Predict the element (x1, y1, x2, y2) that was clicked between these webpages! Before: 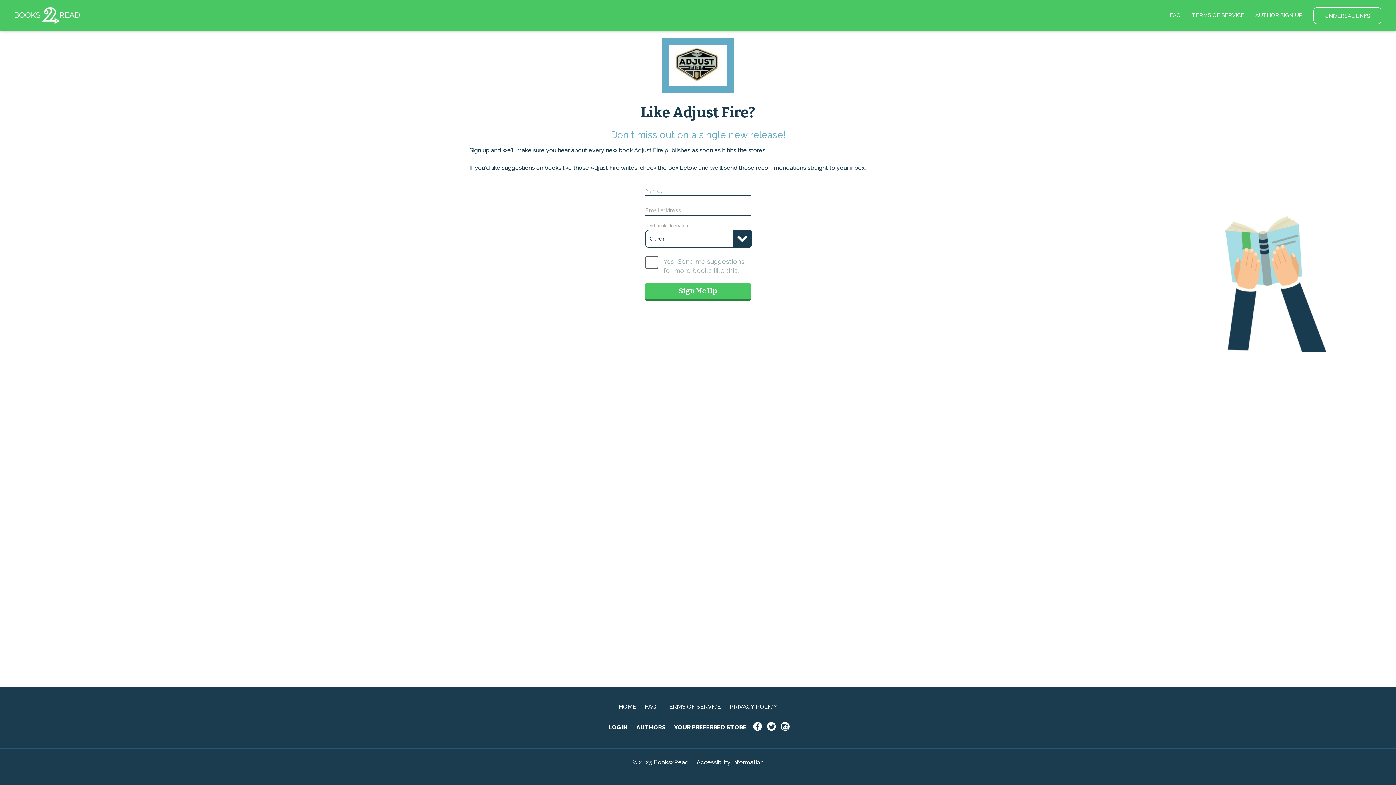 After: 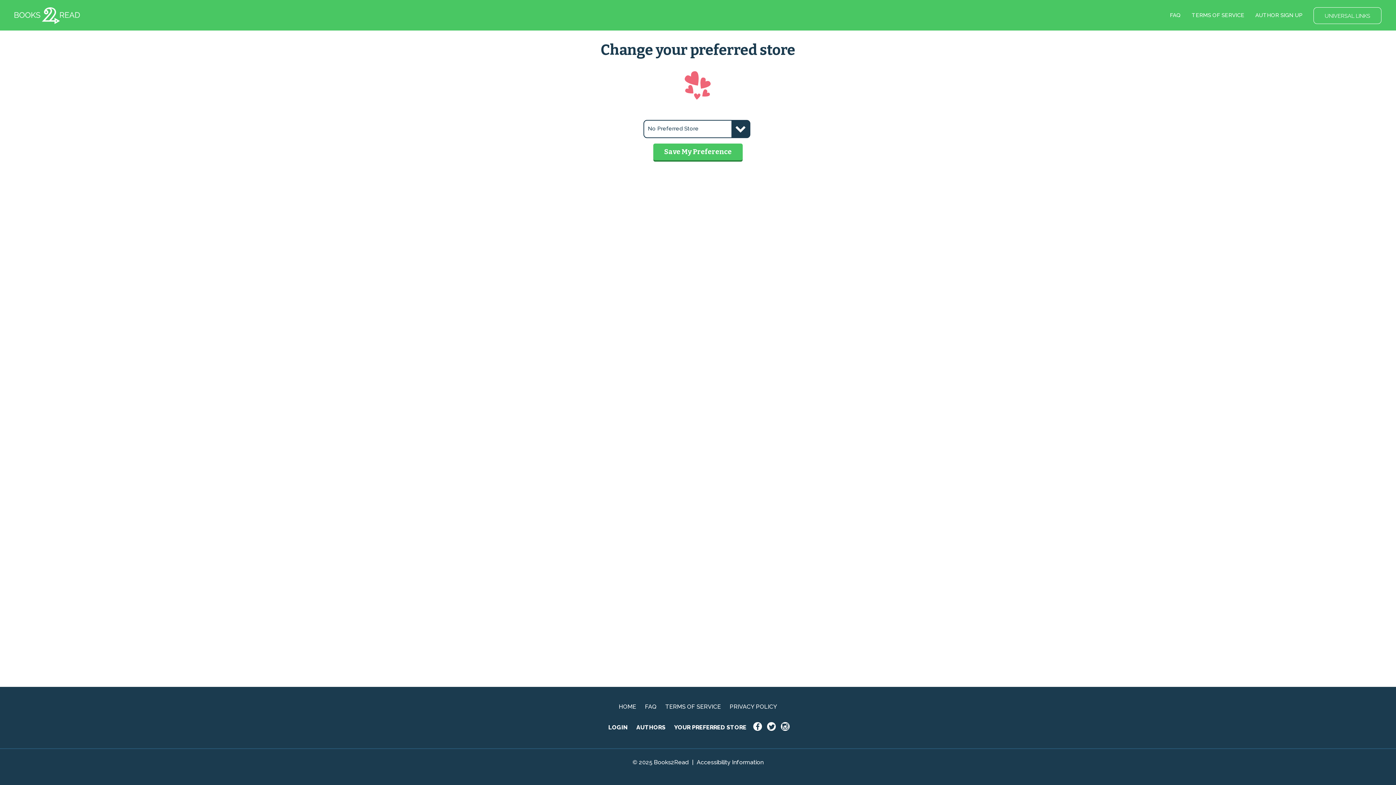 Action: bbox: (674, 724, 746, 731) label: YOUR PREFERRED STORE